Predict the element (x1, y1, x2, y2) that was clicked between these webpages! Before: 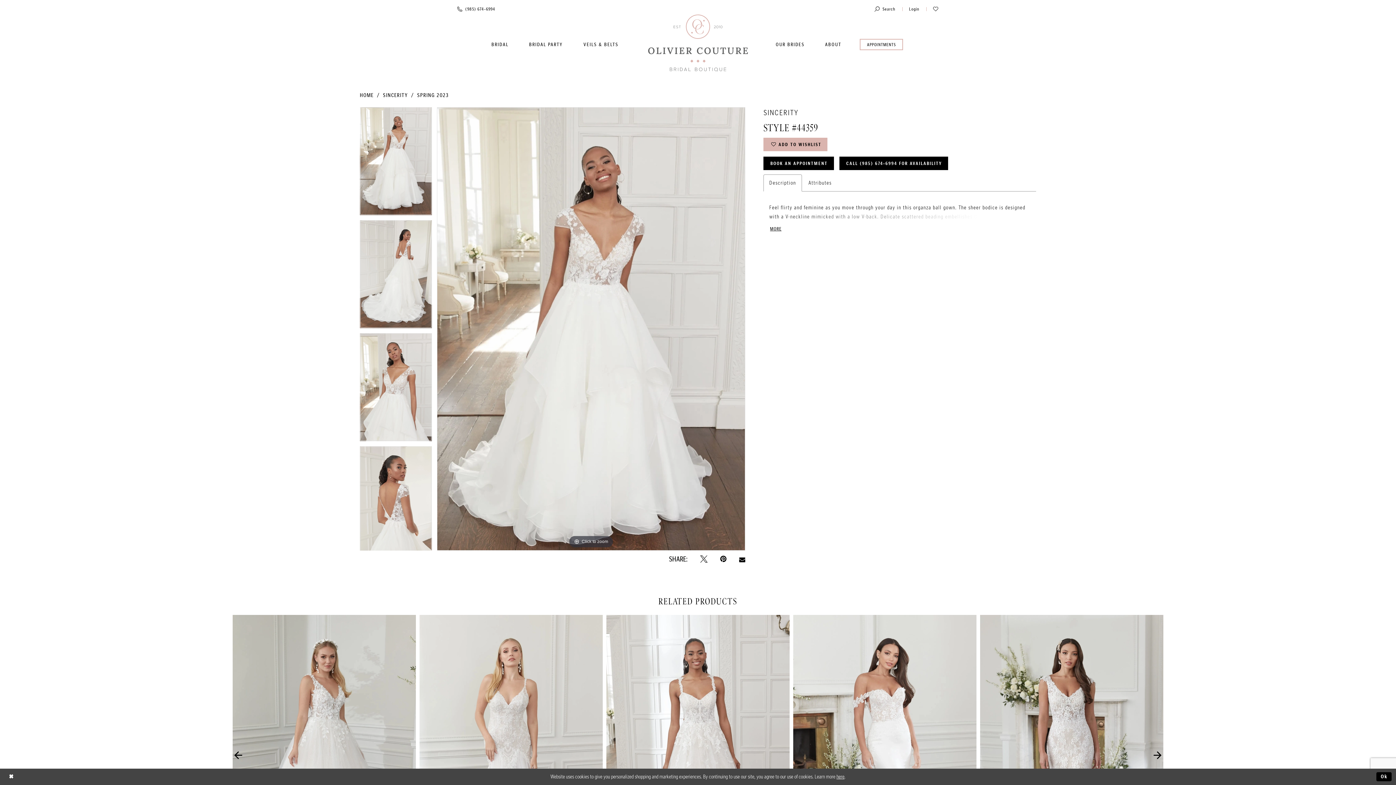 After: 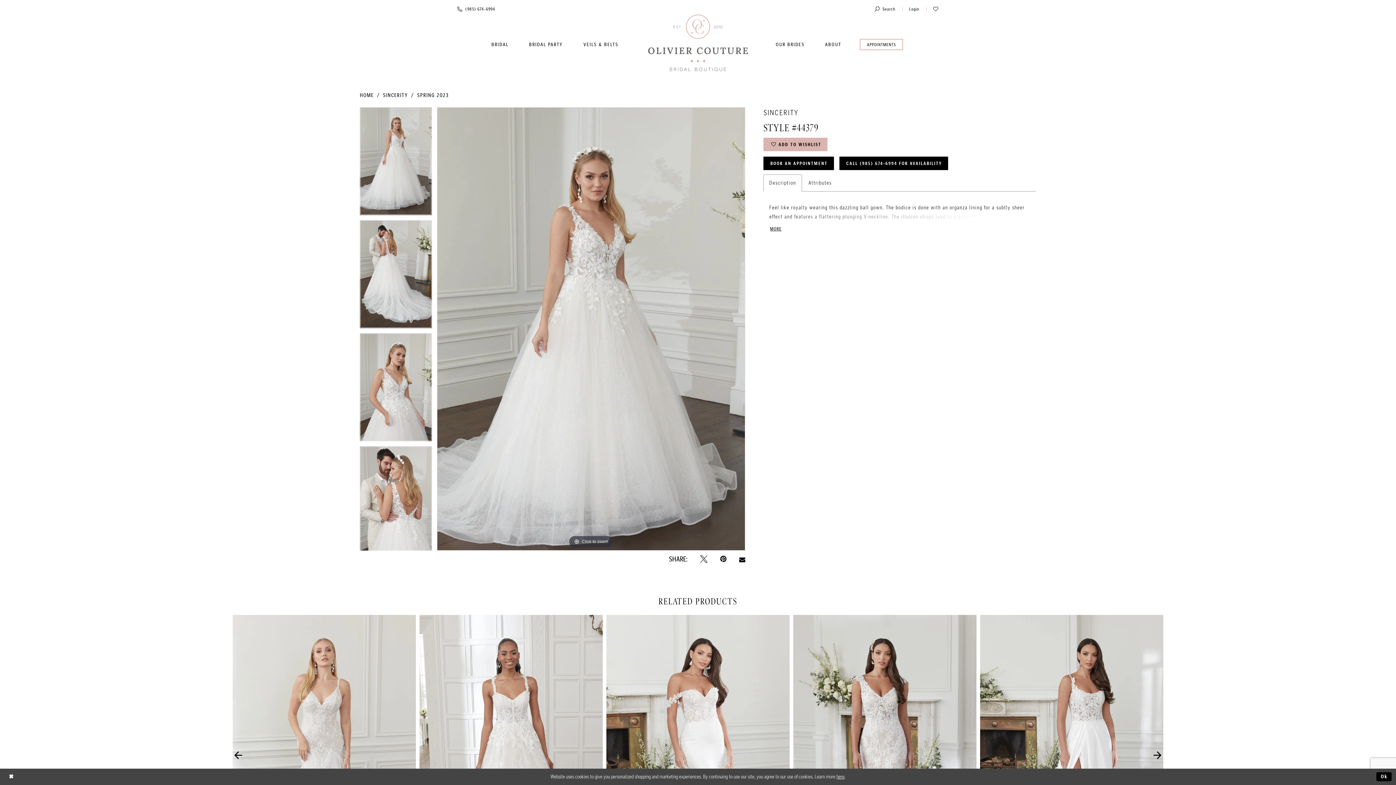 Action: label: Product List Action #0 bbox: (232, 615, 416, 896)